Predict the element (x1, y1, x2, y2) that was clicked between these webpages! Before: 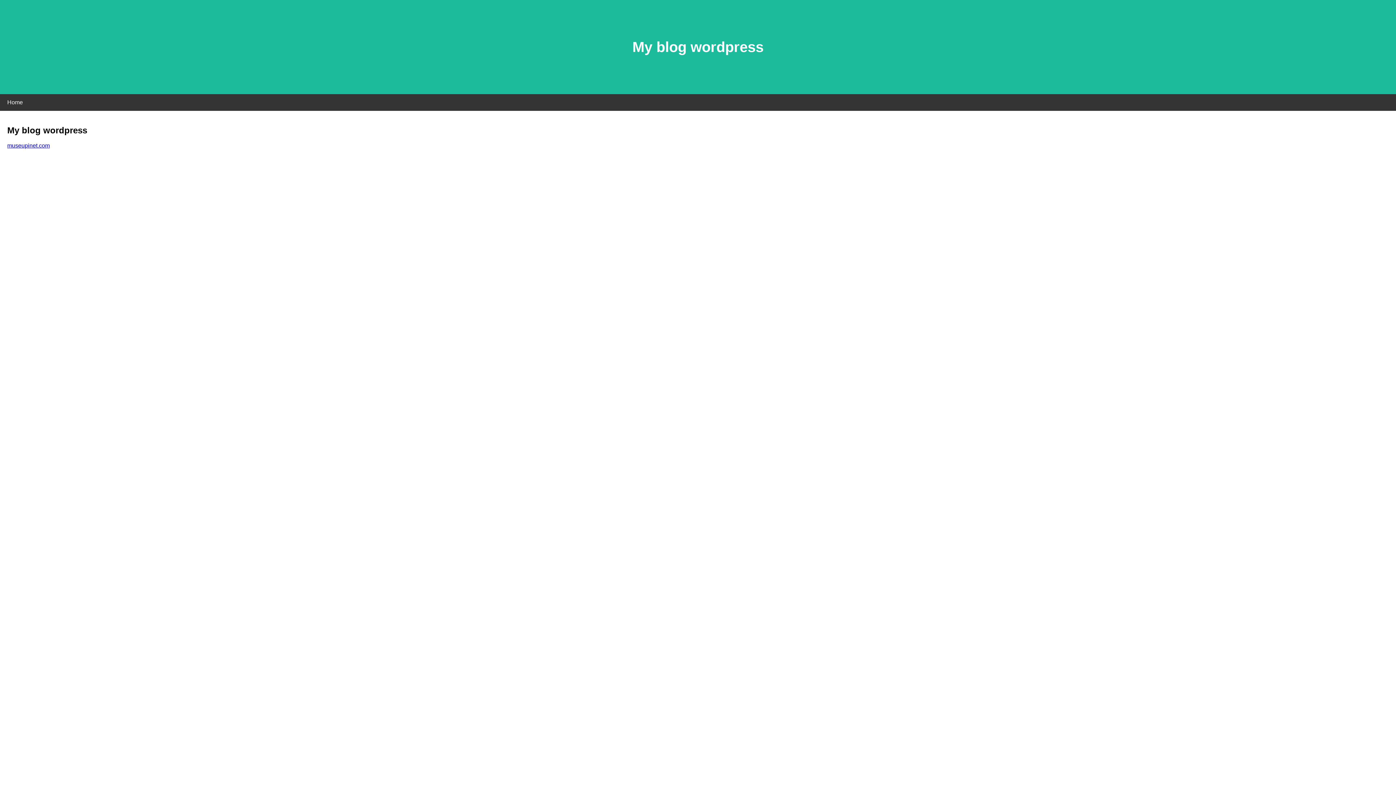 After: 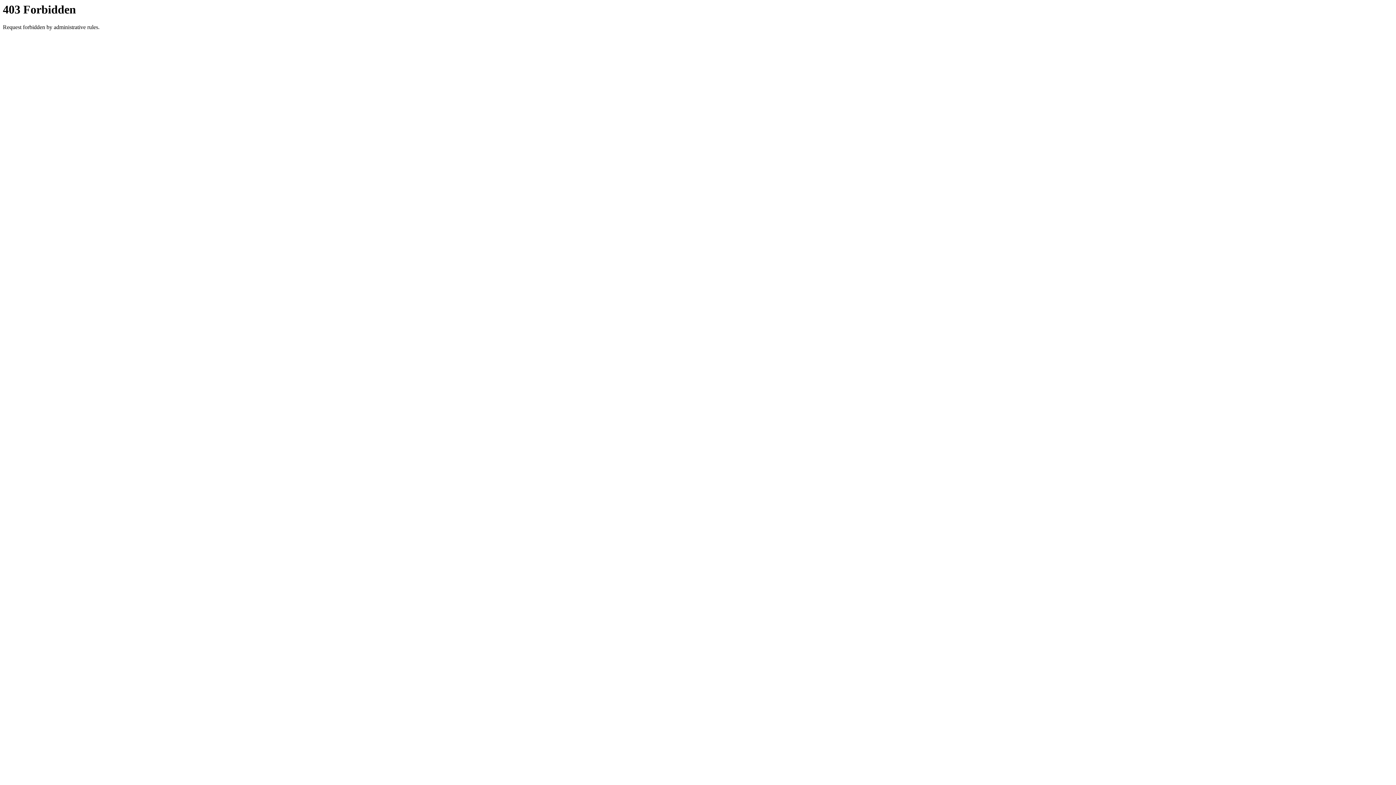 Action: label: museupinet.com bbox: (7, 142, 49, 148)